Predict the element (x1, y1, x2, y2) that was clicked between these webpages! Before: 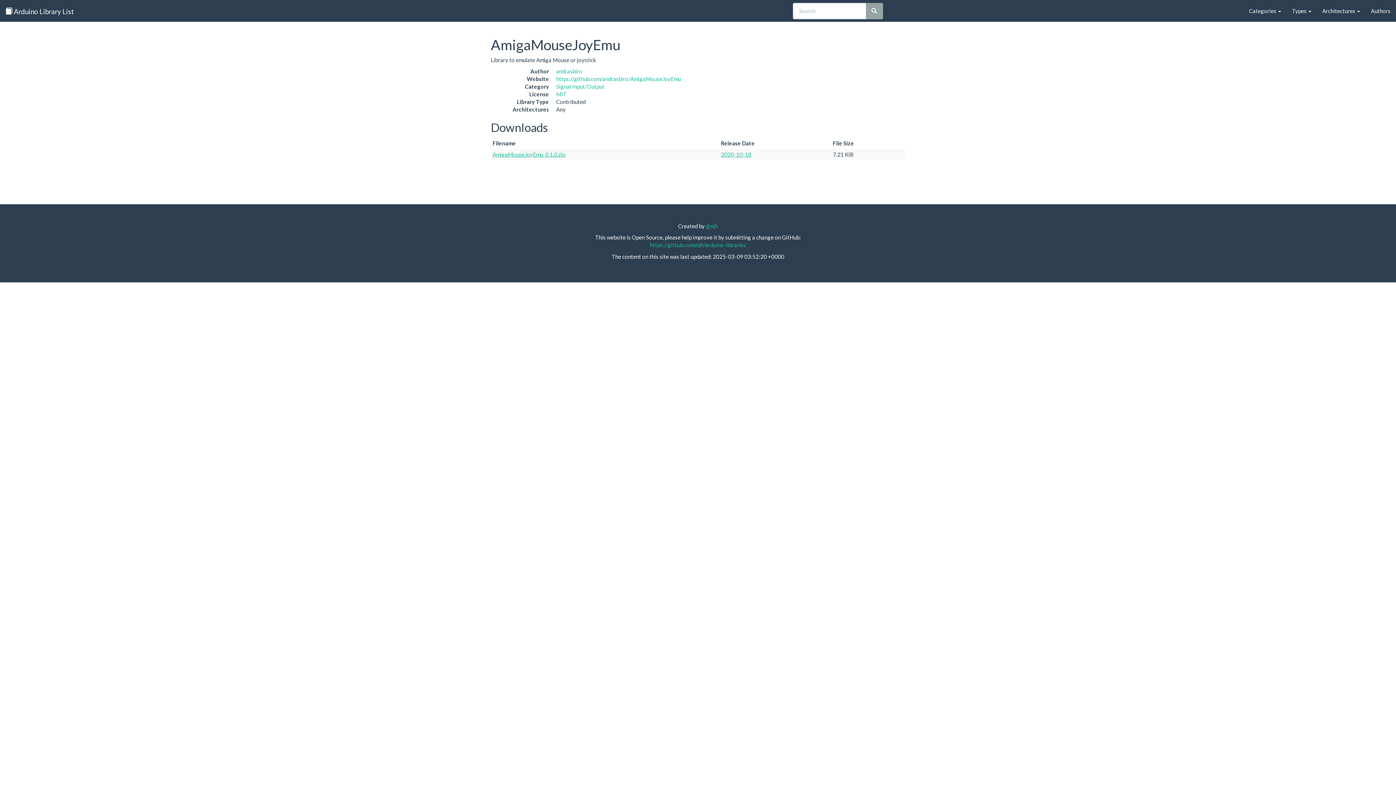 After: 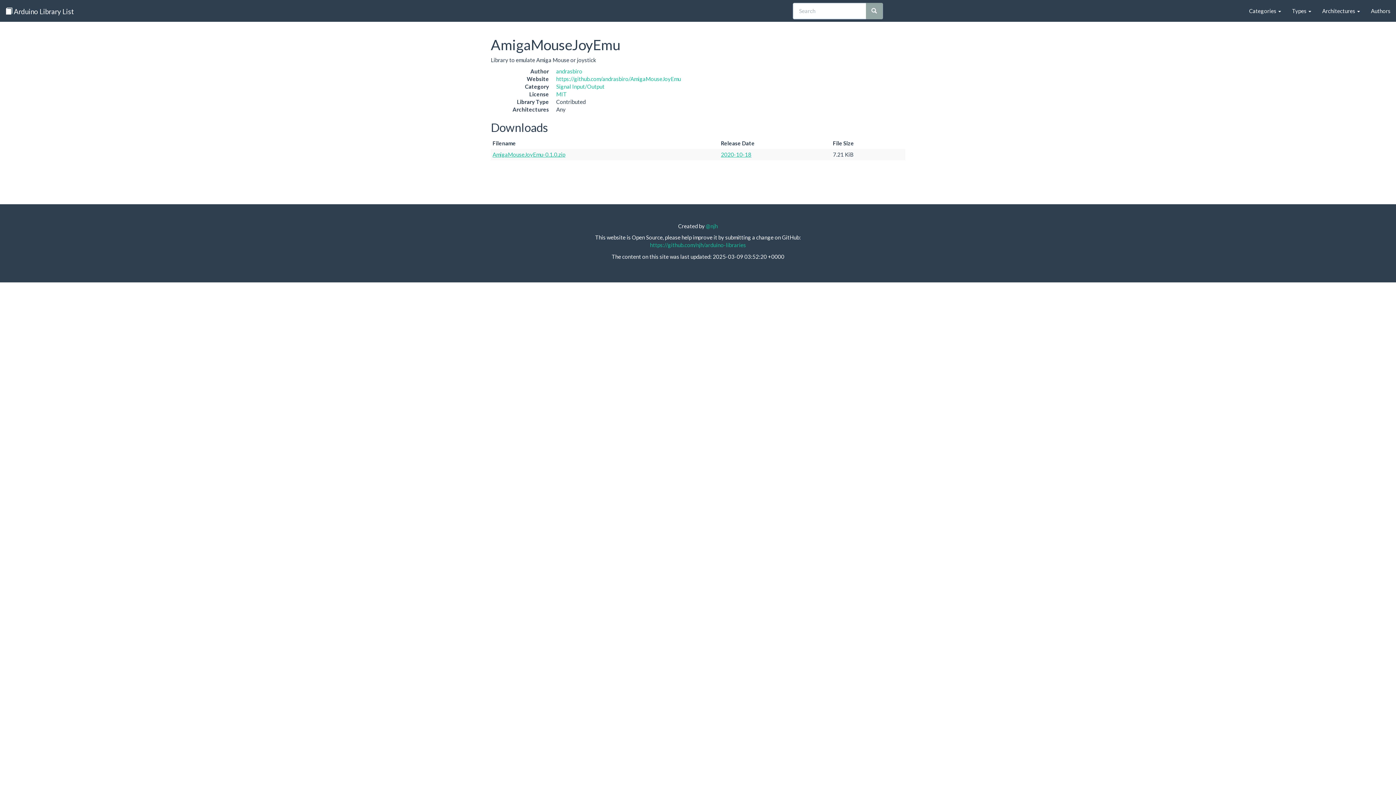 Action: bbox: (492, 151, 565, 157) label: AmigaMouseJoyEmu-0.1.0.zip